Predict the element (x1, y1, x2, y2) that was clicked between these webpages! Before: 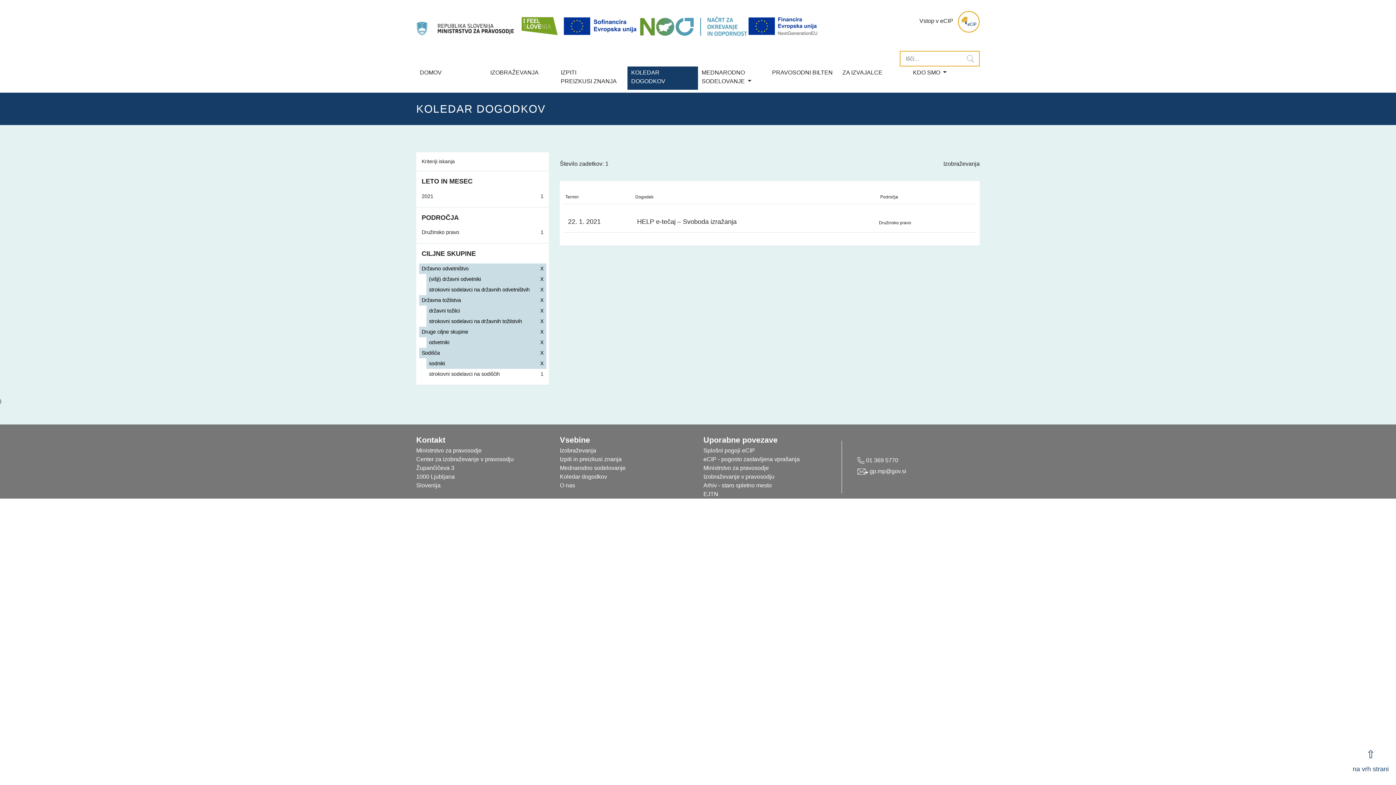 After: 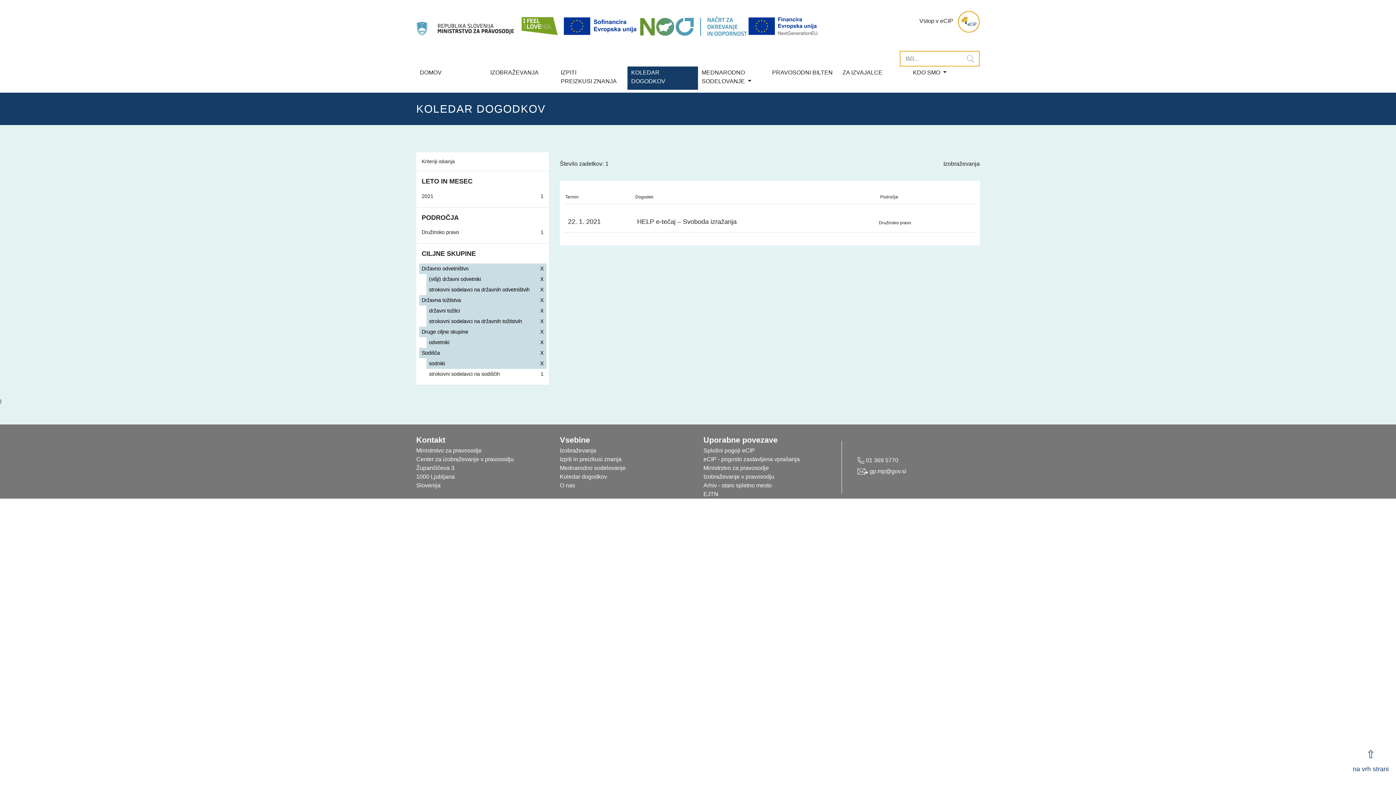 Action: label: Izobraževanje v pravosodju bbox: (703, 473, 774, 479)